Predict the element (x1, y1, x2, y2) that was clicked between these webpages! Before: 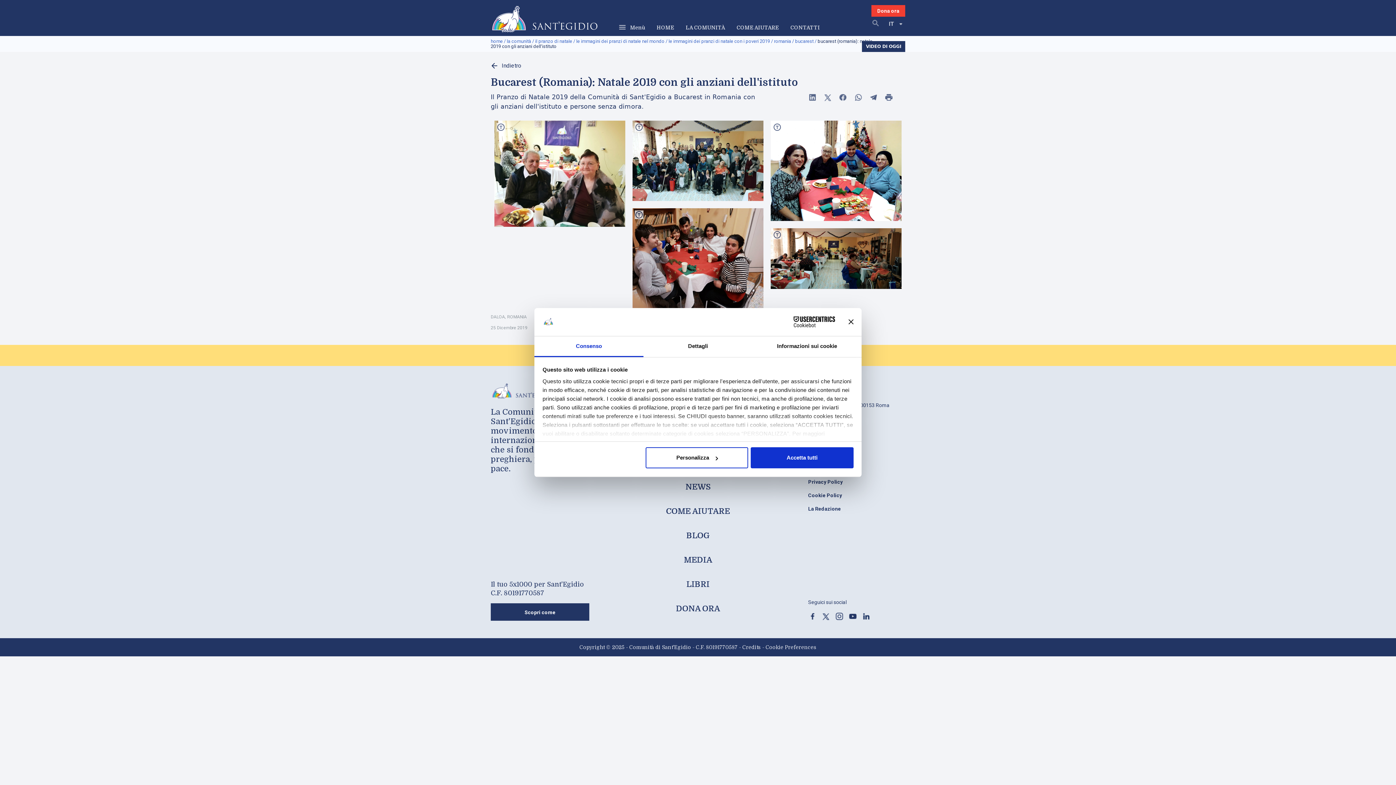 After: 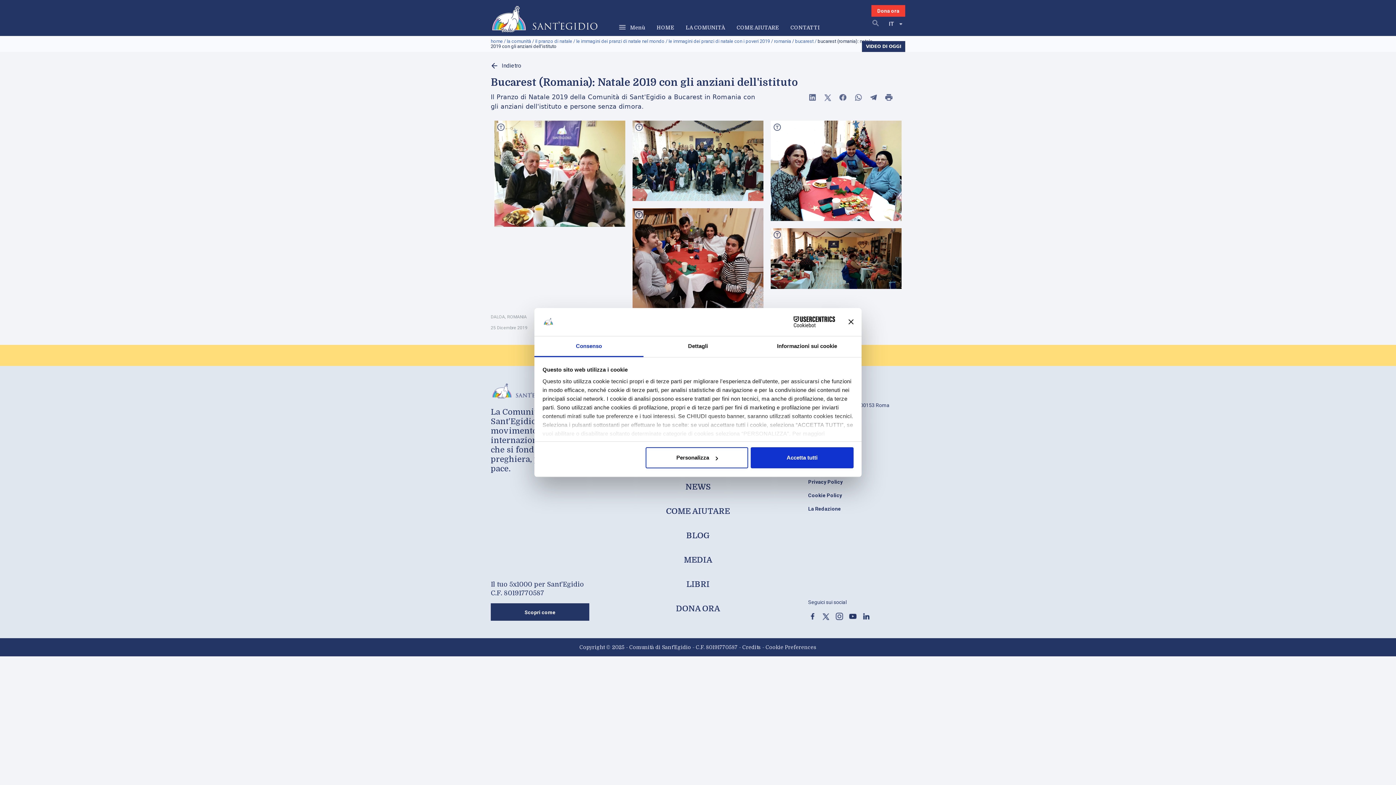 Action: bbox: (821, 613, 834, 619)